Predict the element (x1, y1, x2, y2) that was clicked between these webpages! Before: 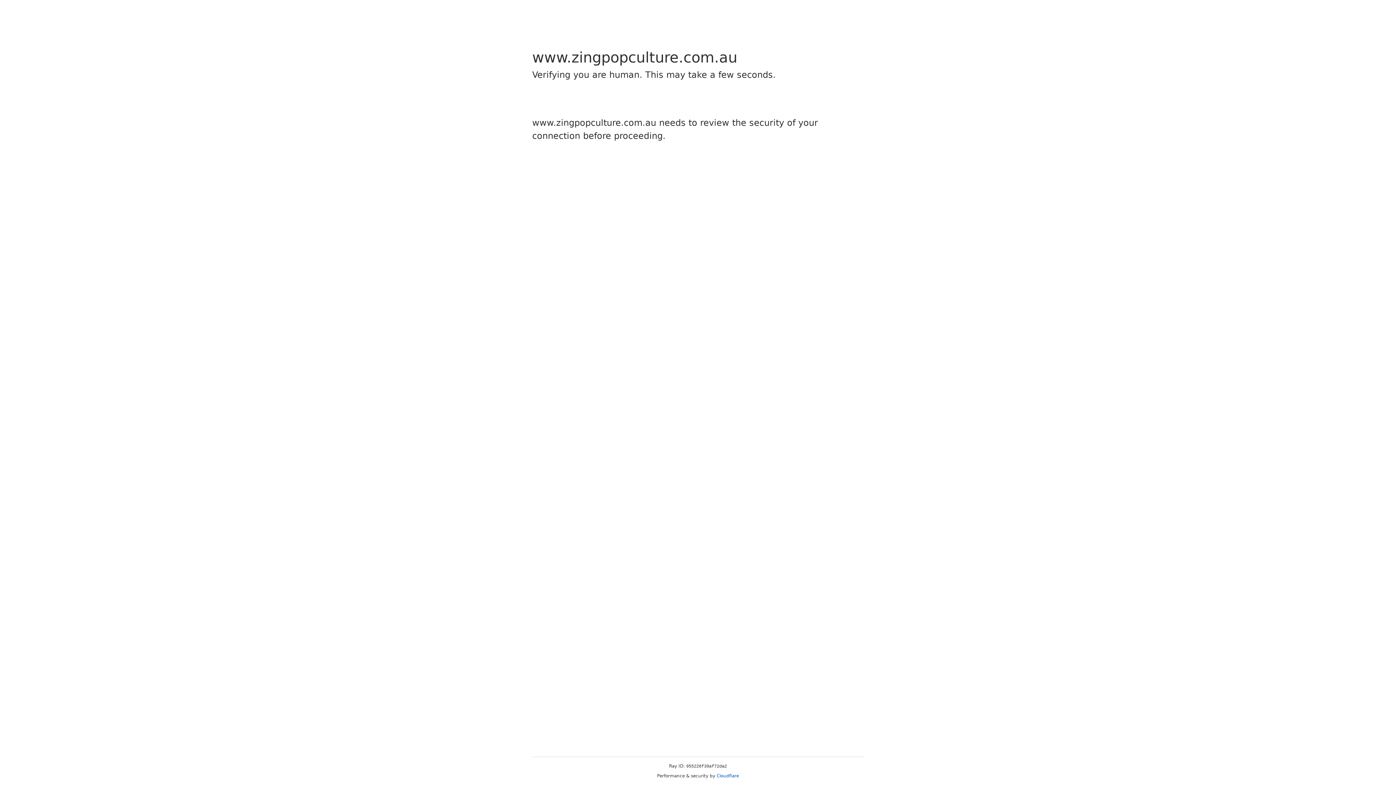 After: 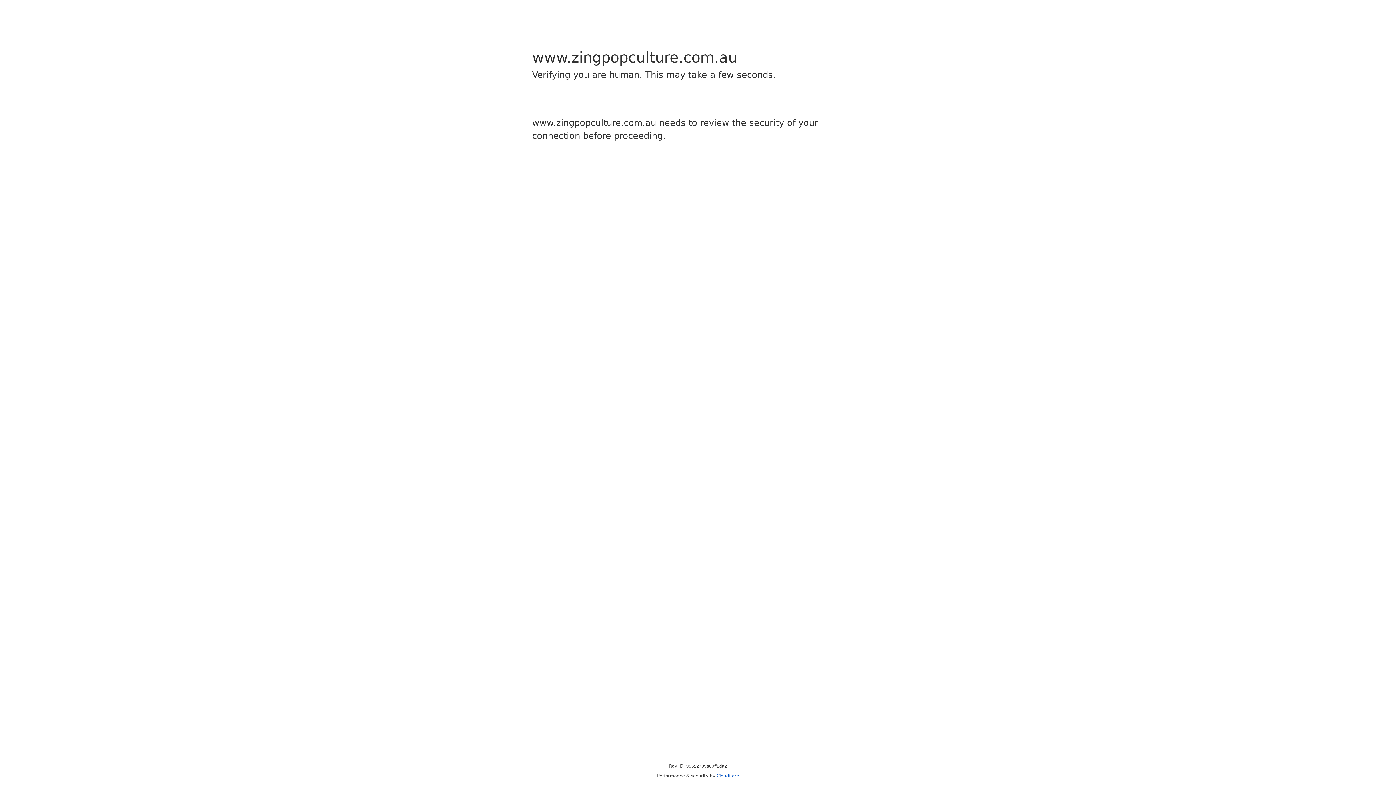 Action: label: Cloudflare bbox: (716, 773, 739, 778)